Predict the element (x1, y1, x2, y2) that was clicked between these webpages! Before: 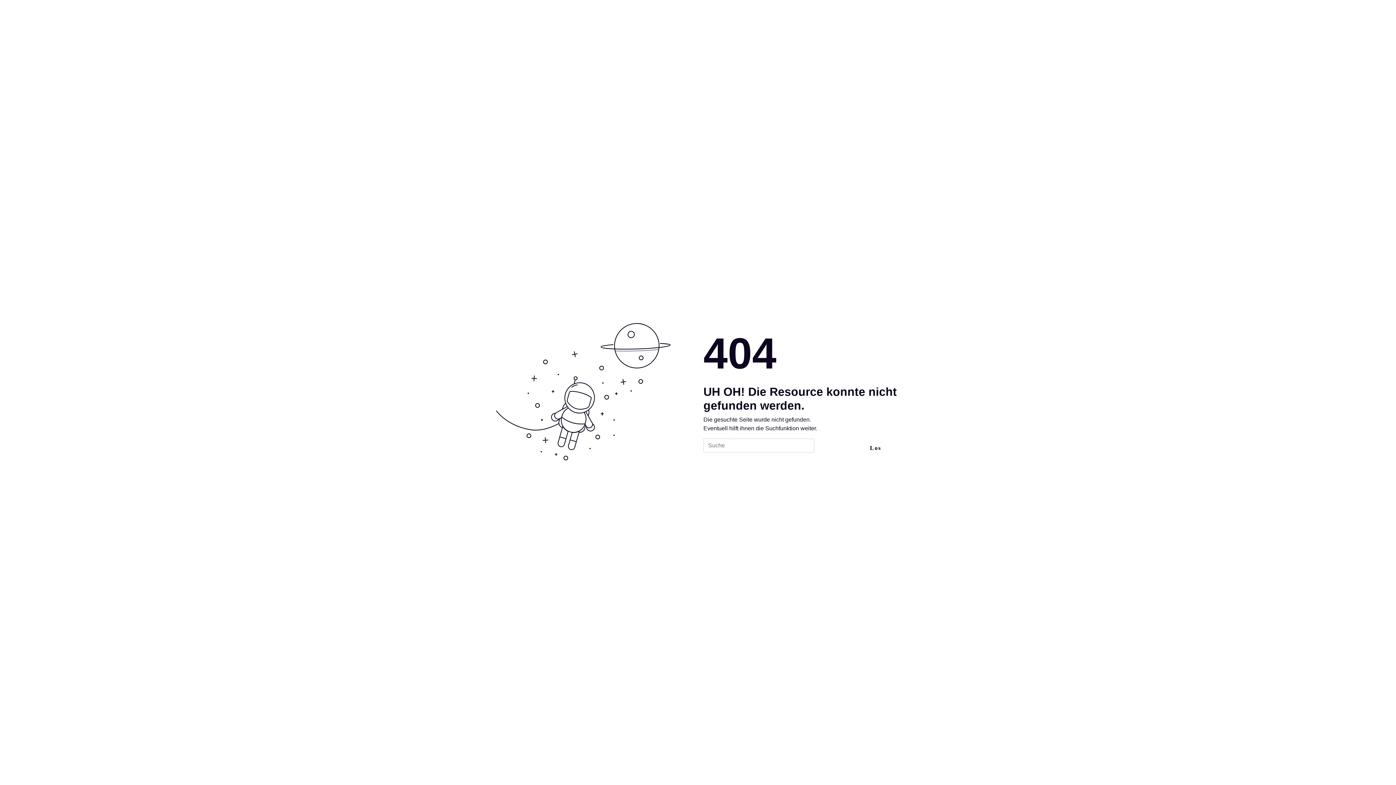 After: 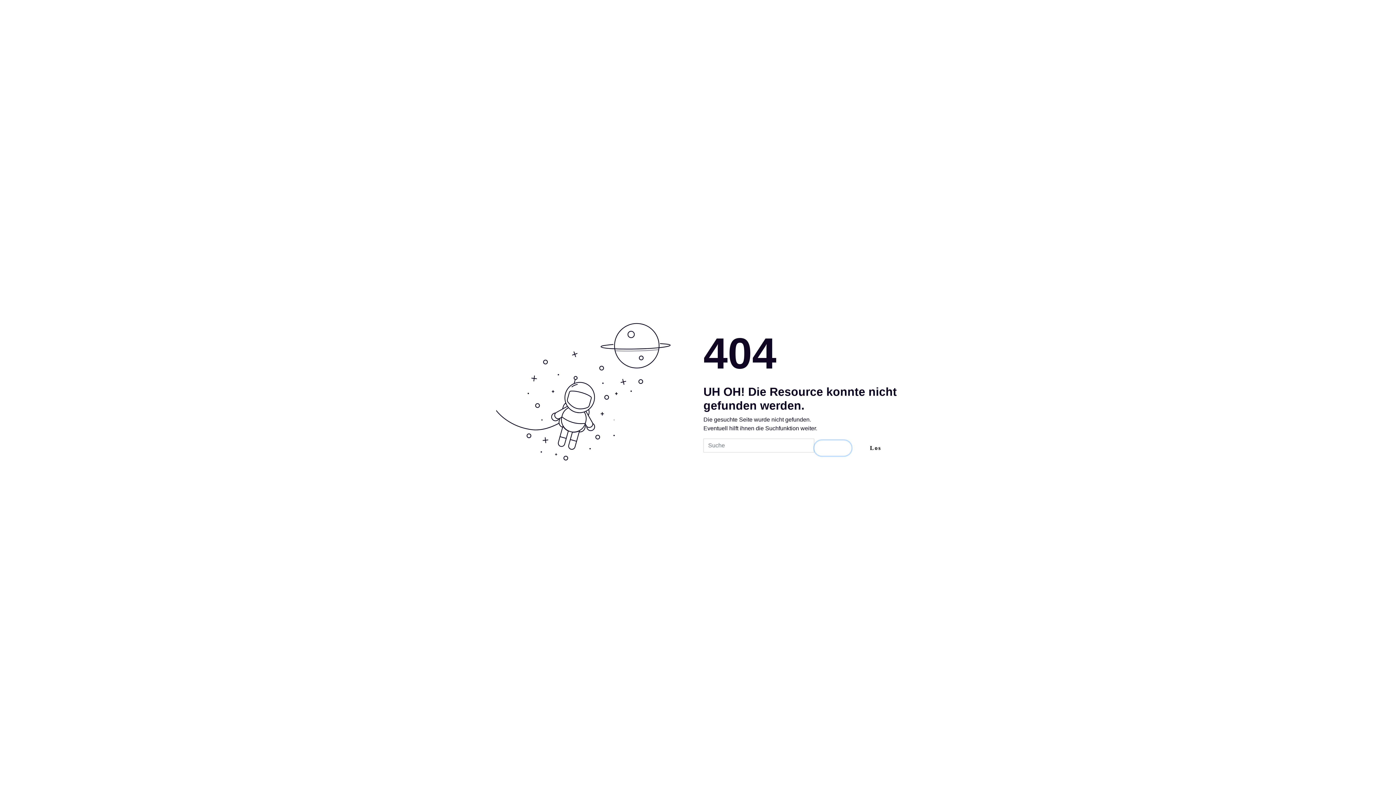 Action: bbox: (814, 440, 851, 456)